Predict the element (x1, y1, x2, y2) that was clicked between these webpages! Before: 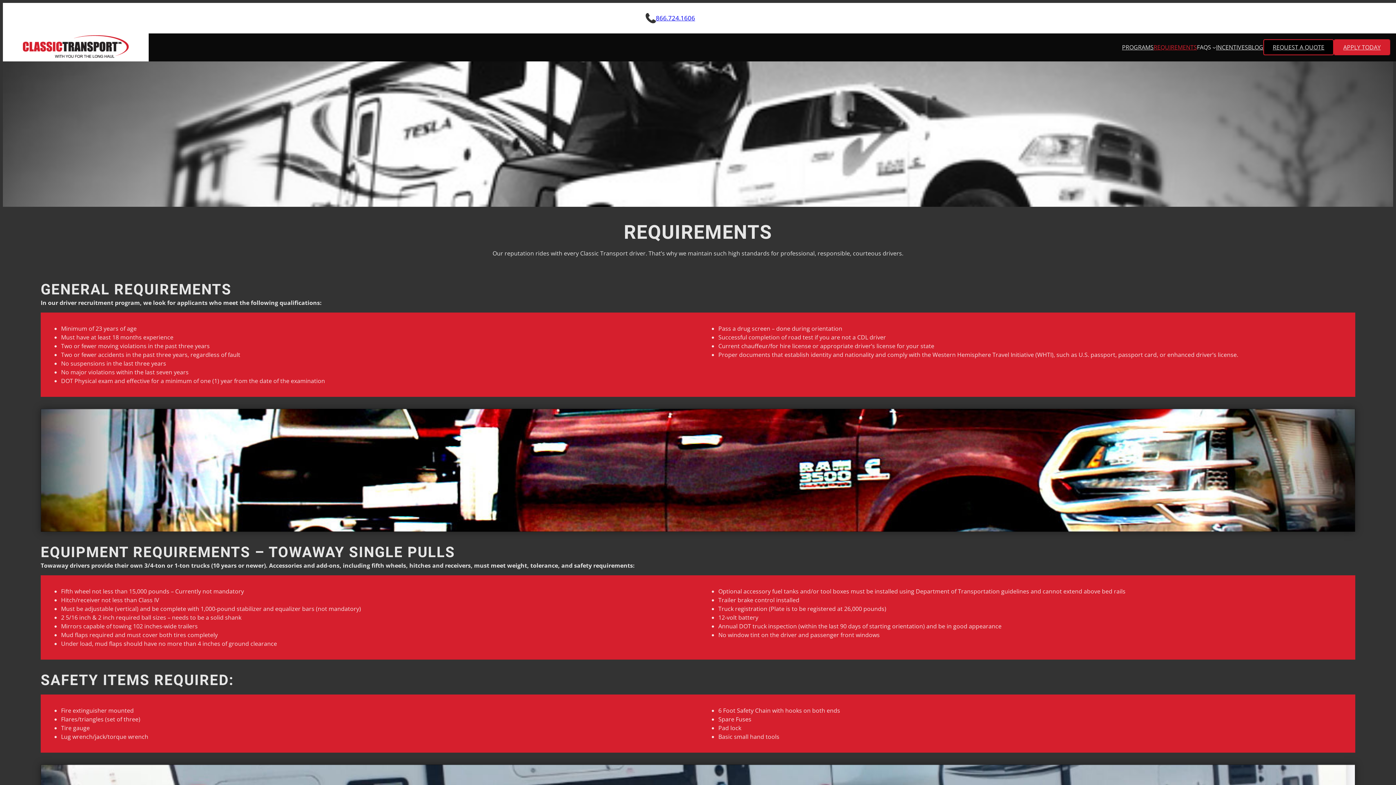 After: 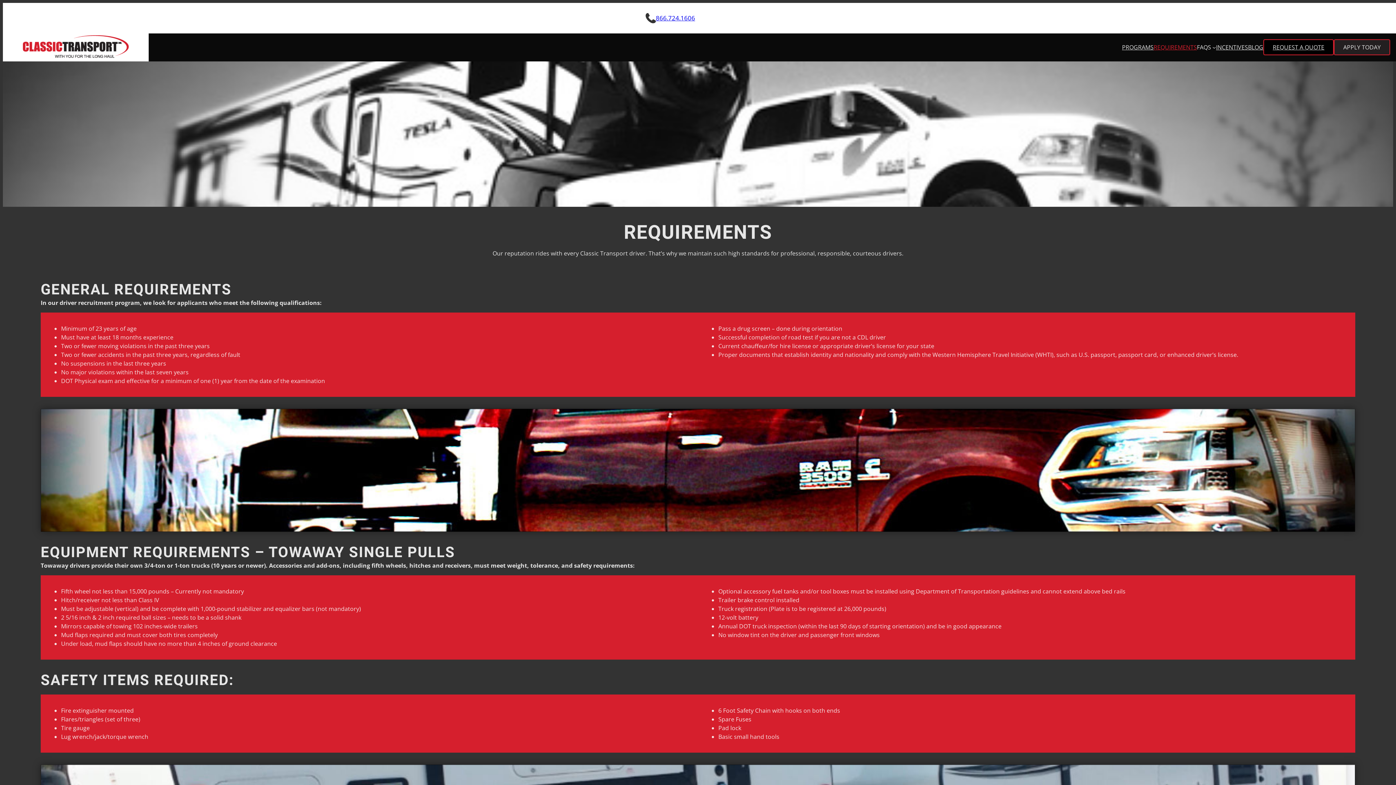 Action: bbox: (1334, 39, 1390, 55) label: APPLY TODAY